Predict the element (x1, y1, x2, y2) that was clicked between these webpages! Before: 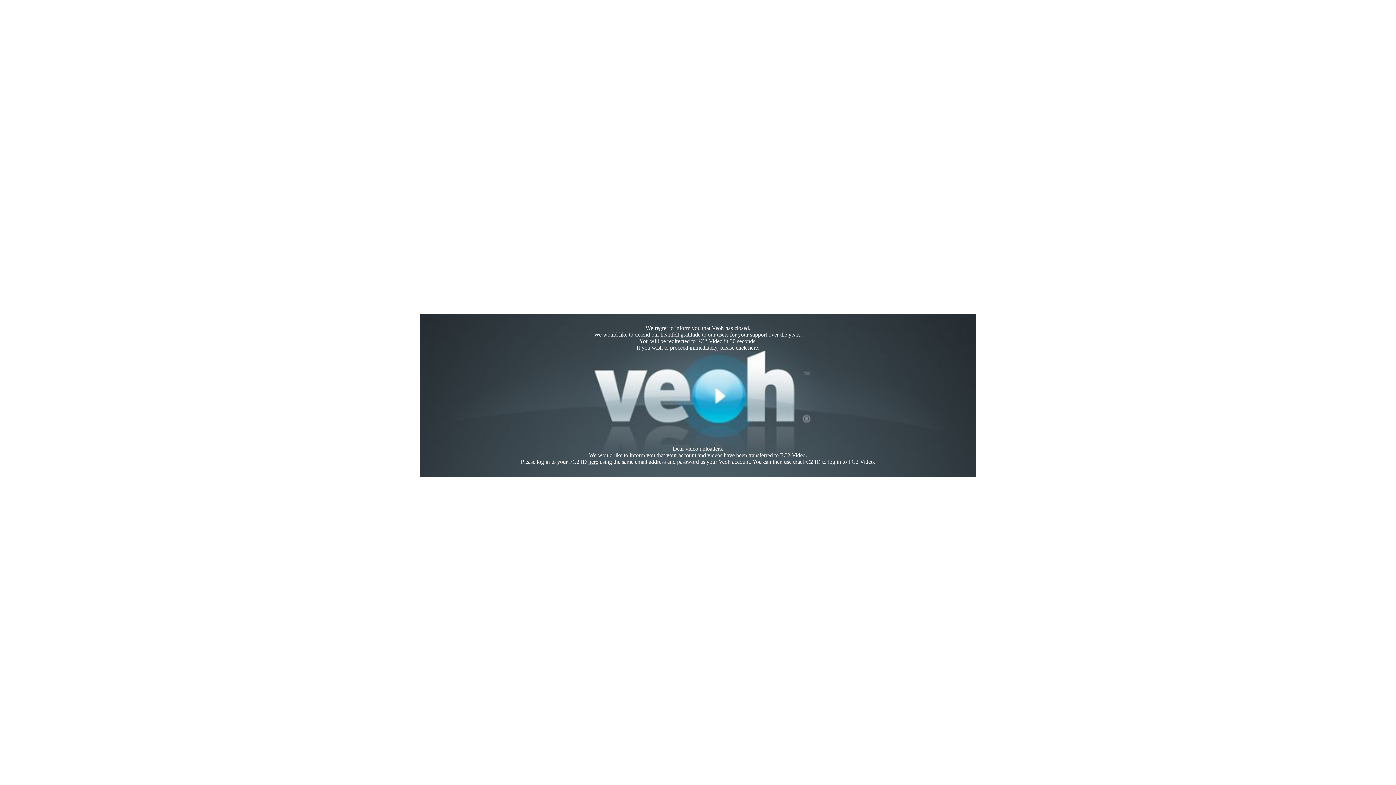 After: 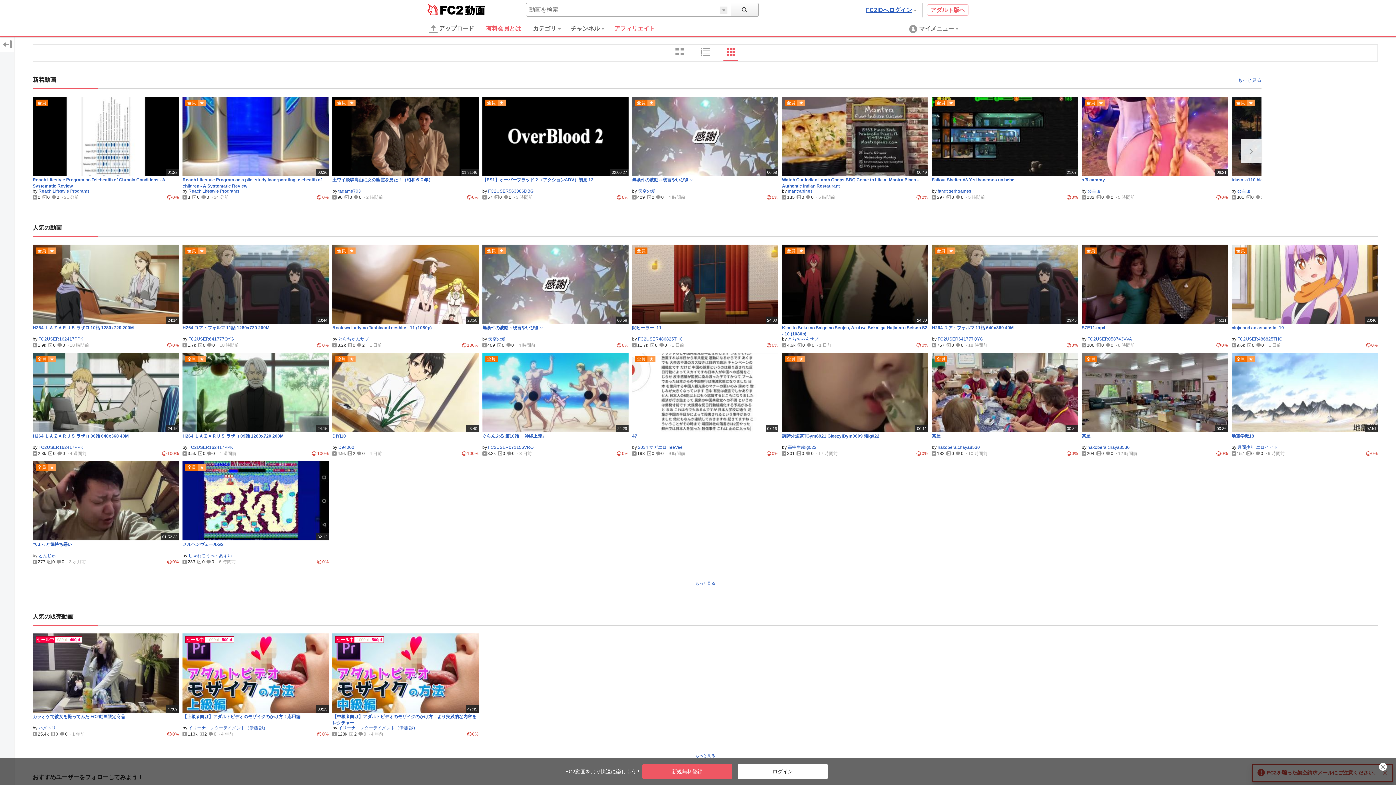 Action: label: here bbox: (748, 344, 758, 350)